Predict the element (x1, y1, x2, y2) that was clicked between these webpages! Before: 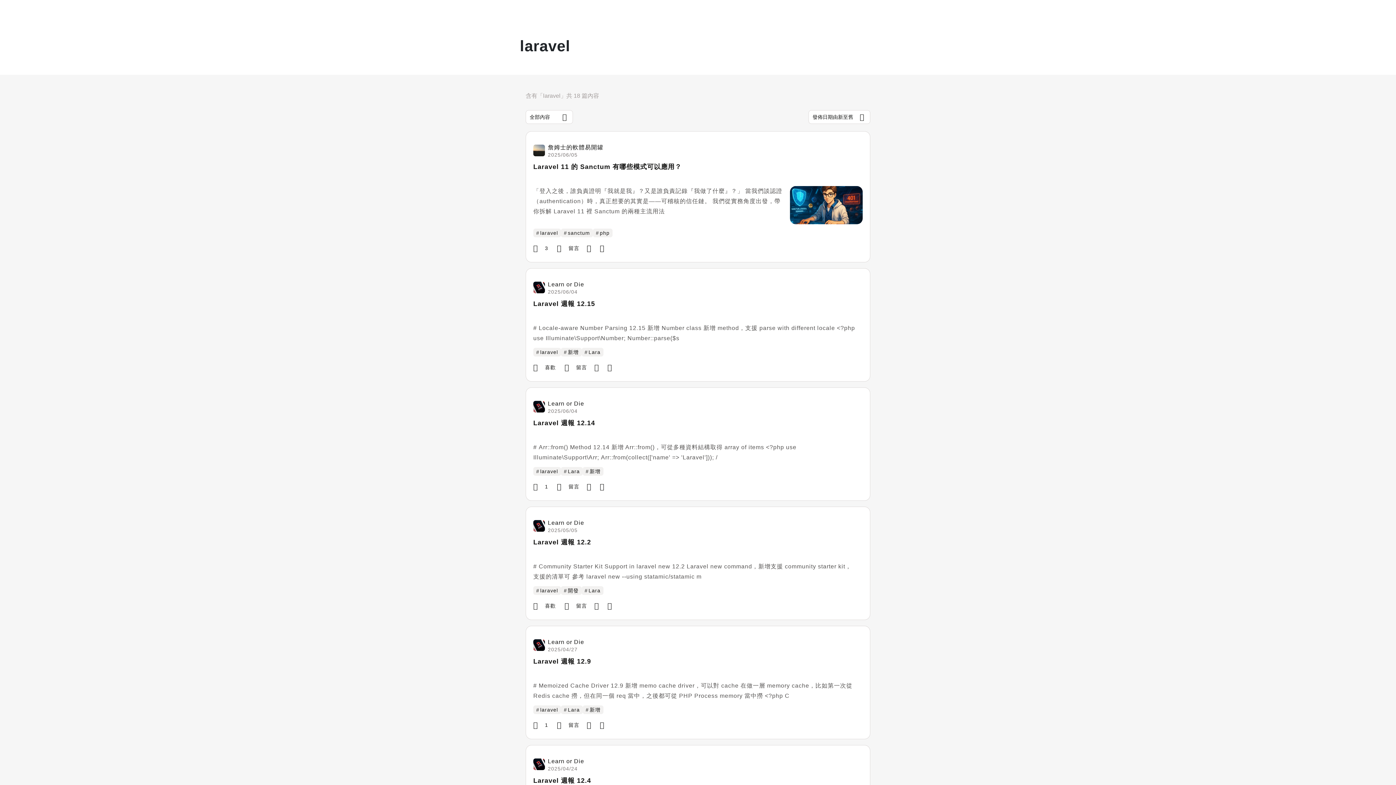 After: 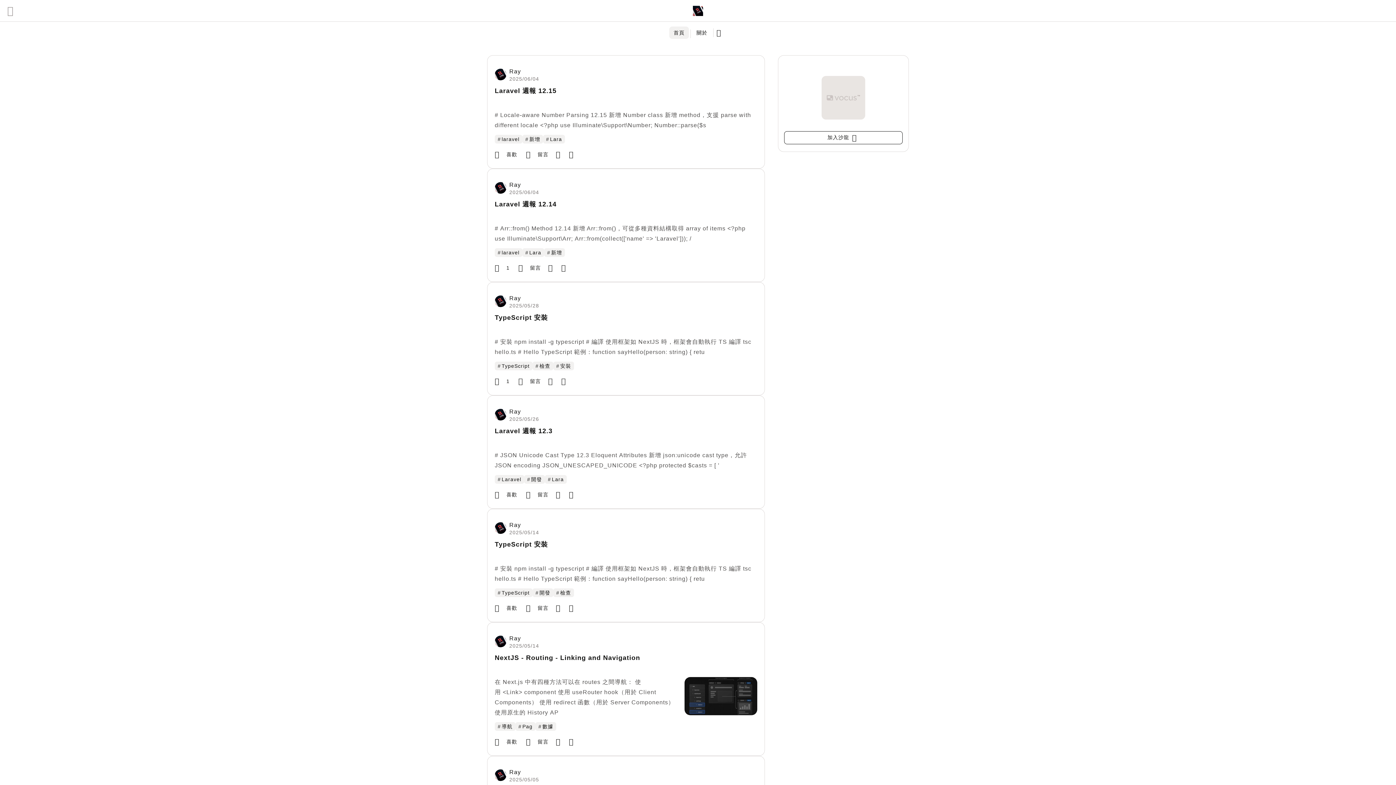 Action: label: Learn or Die
2025/06/04 bbox: (533, 280, 584, 294)